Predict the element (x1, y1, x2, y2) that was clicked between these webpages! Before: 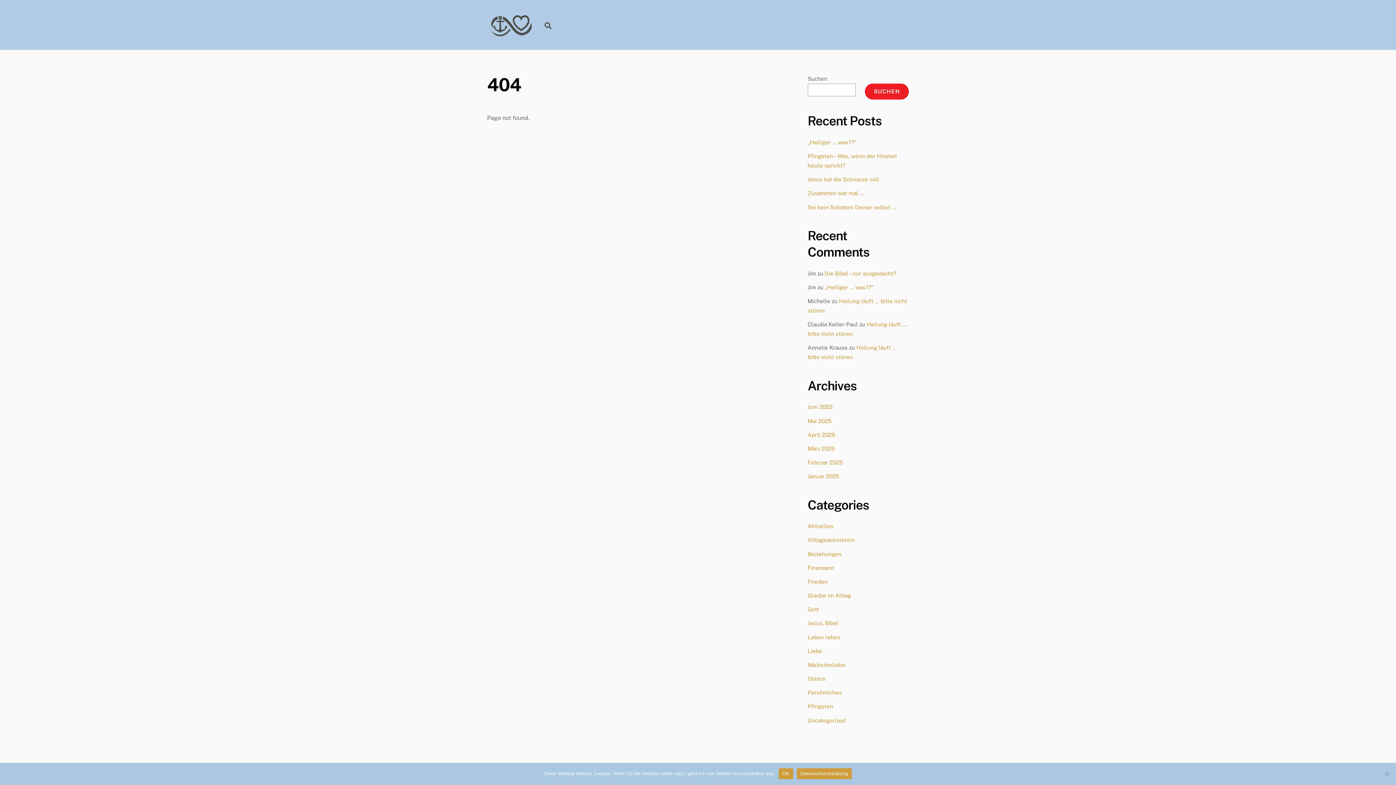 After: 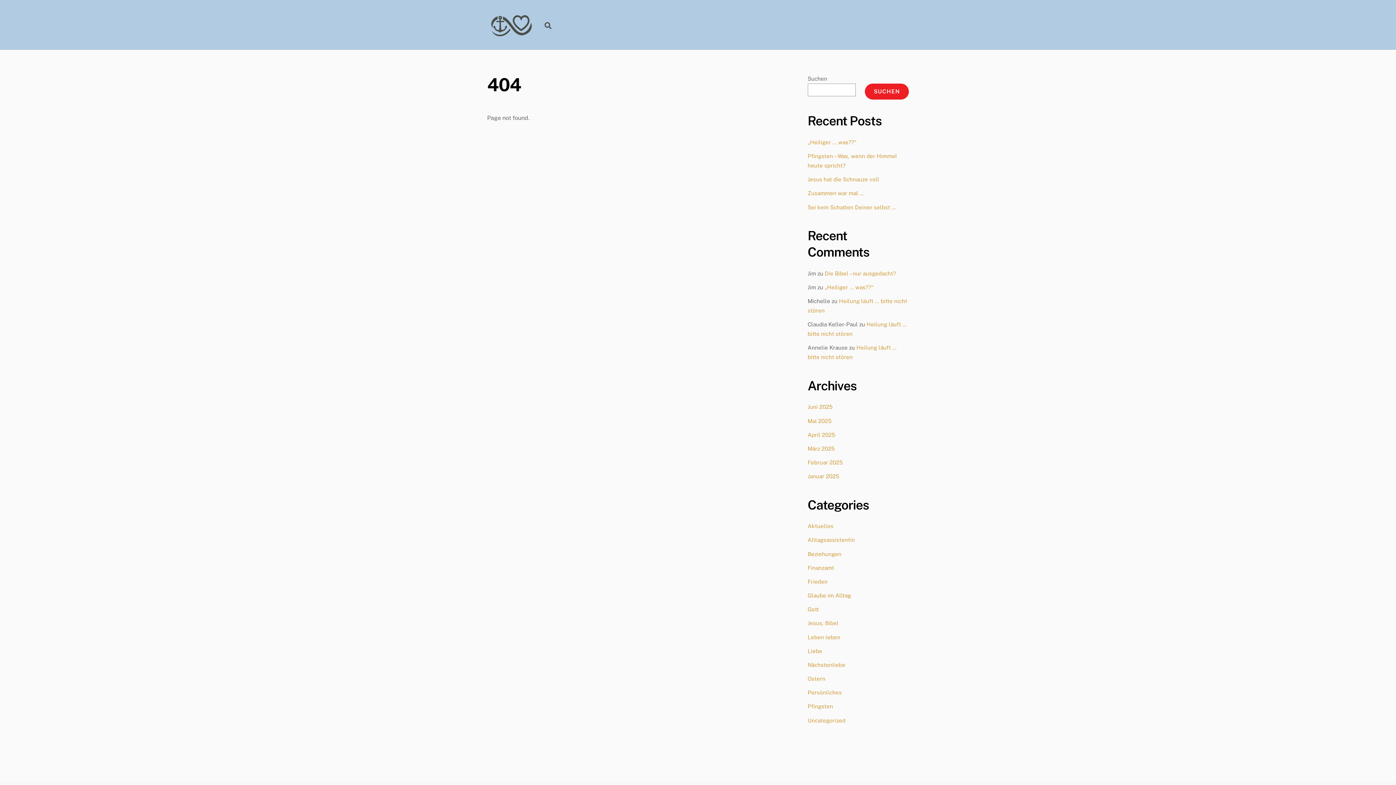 Action: label: OK bbox: (779, 768, 793, 779)